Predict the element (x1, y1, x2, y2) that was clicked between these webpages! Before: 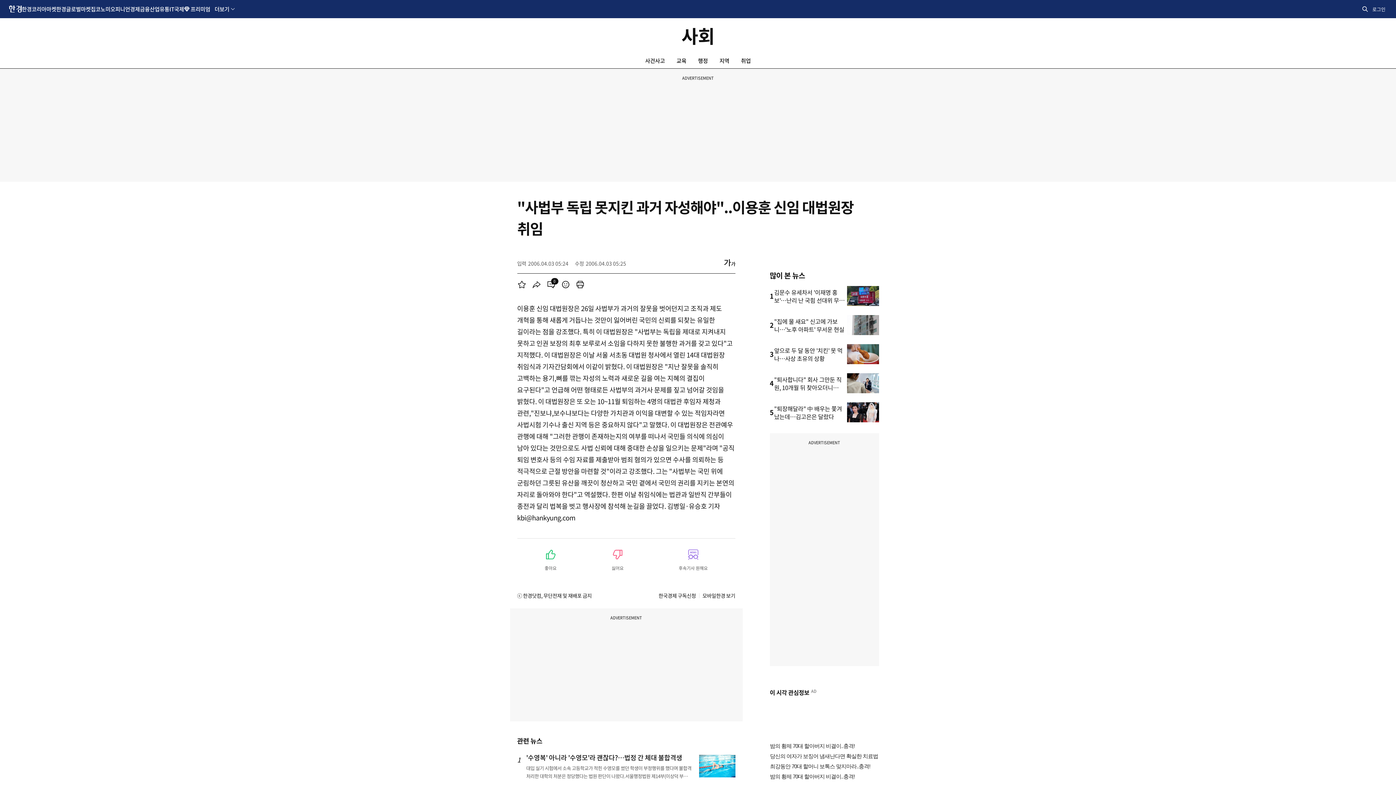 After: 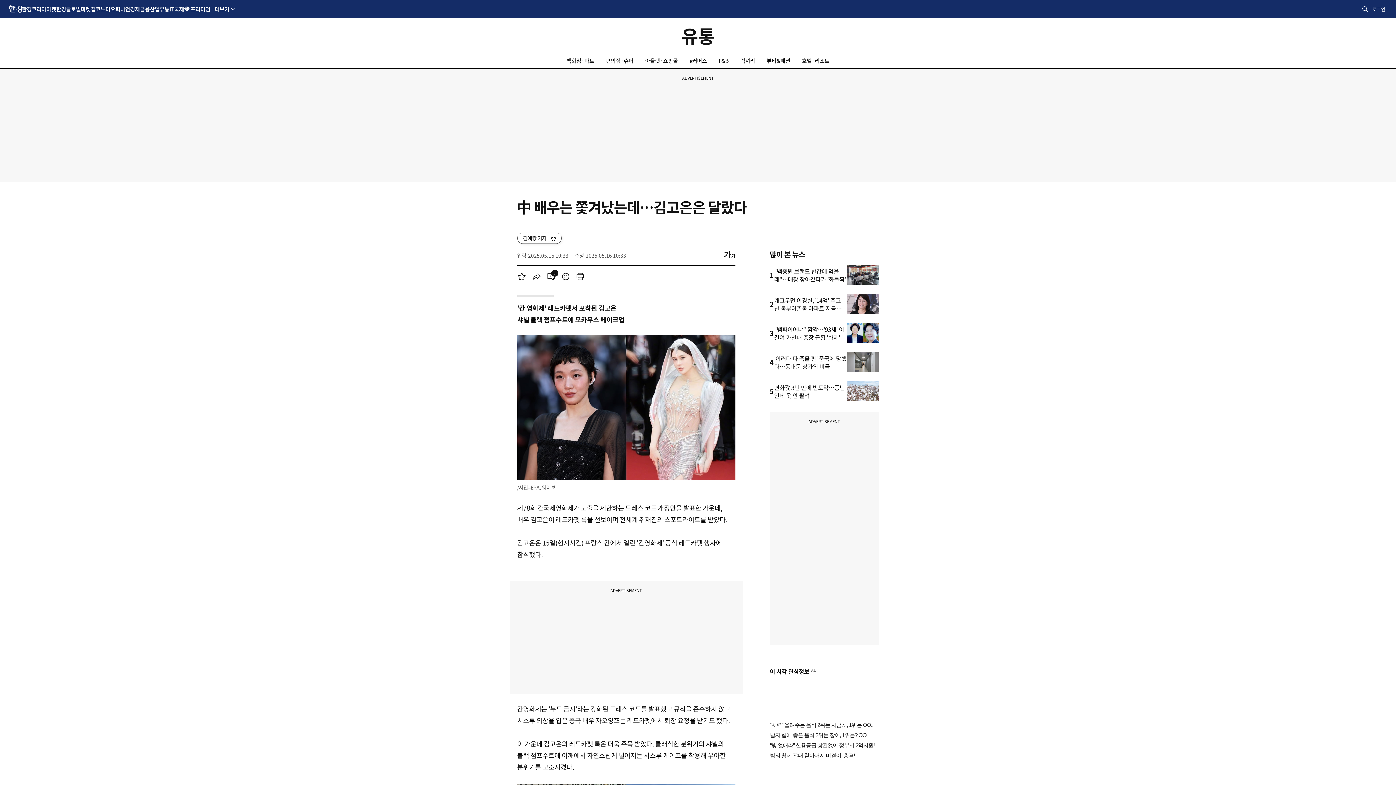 Action: label: "퇴장해달라" 中 배우는 쫓겨났는데…김고은은 달랐다 bbox: (774, 404, 842, 420)